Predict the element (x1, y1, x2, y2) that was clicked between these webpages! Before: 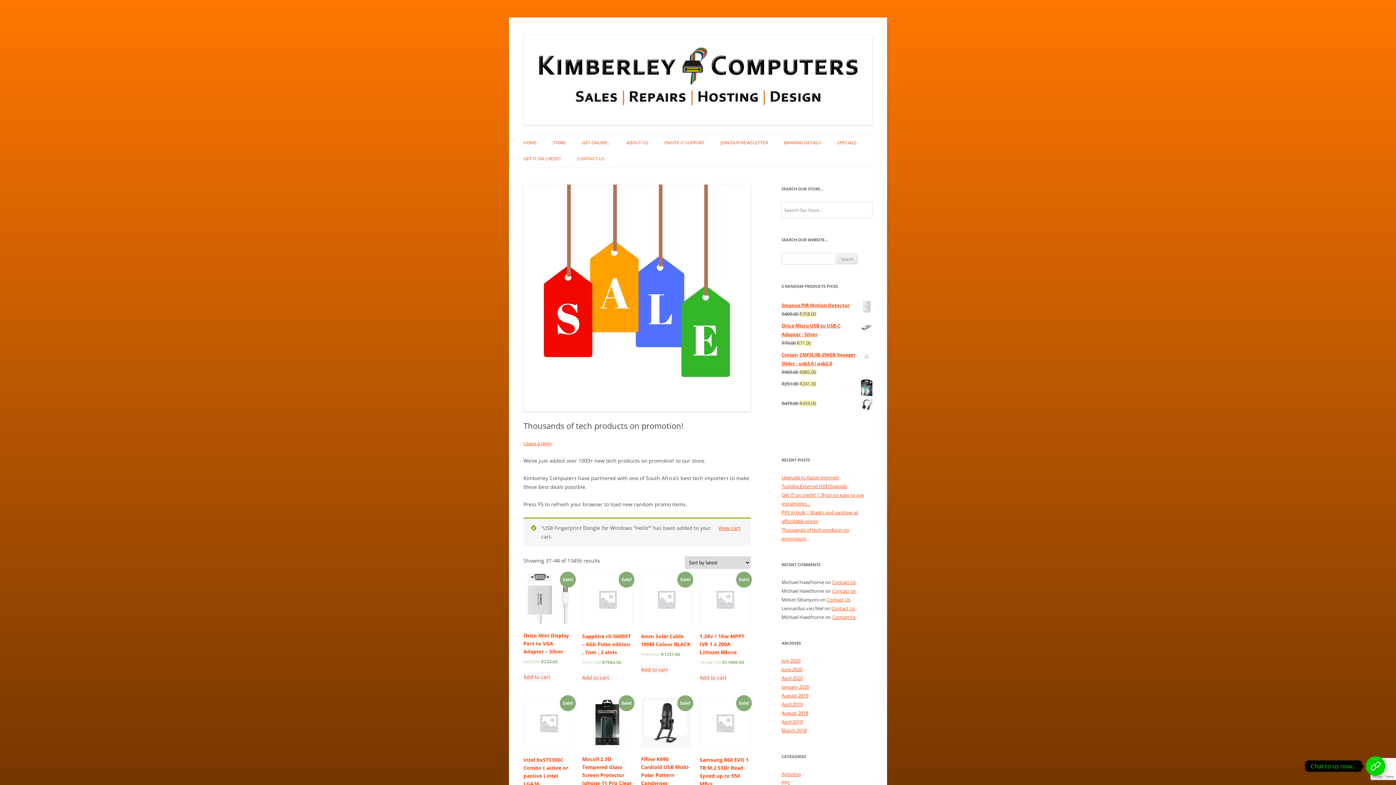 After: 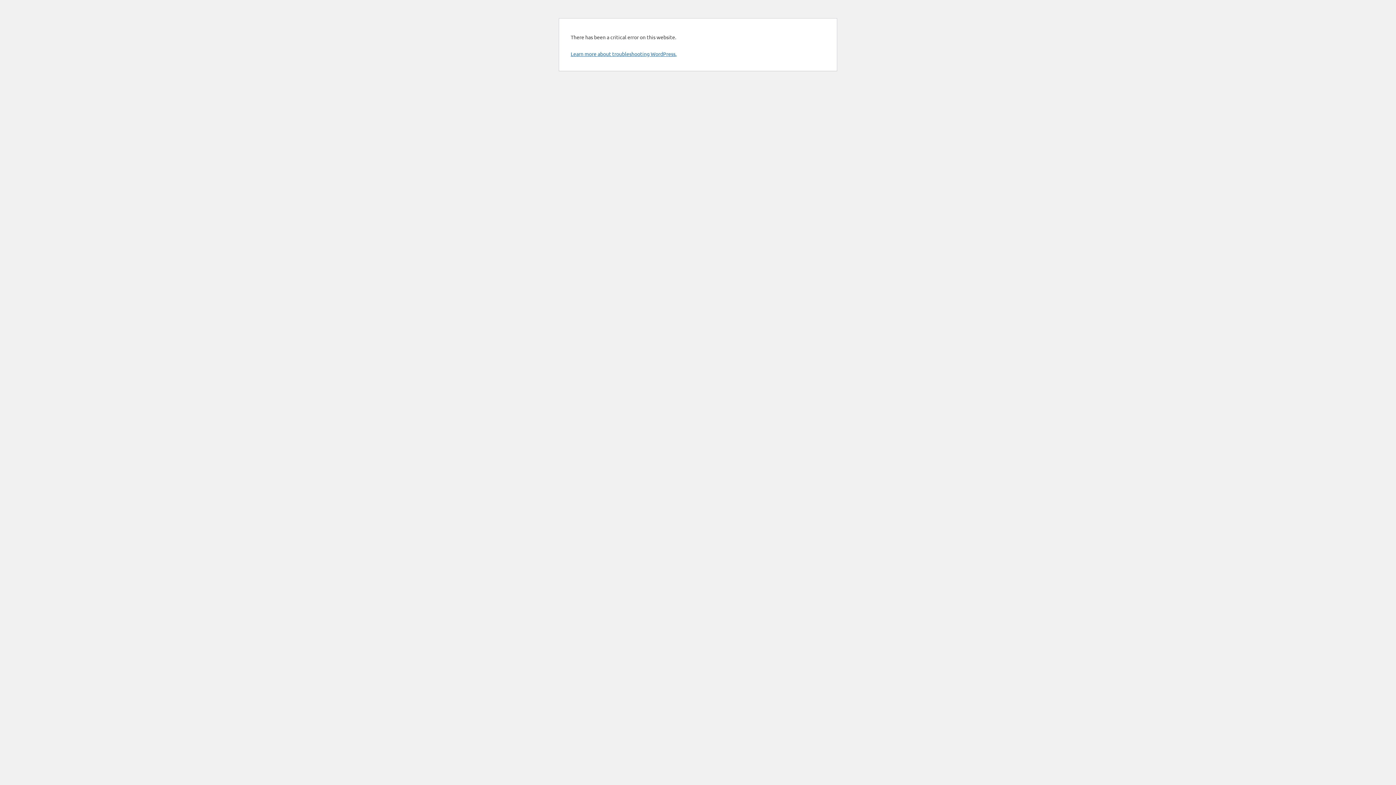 Action: bbox: (552, 135, 566, 151) label: STORE